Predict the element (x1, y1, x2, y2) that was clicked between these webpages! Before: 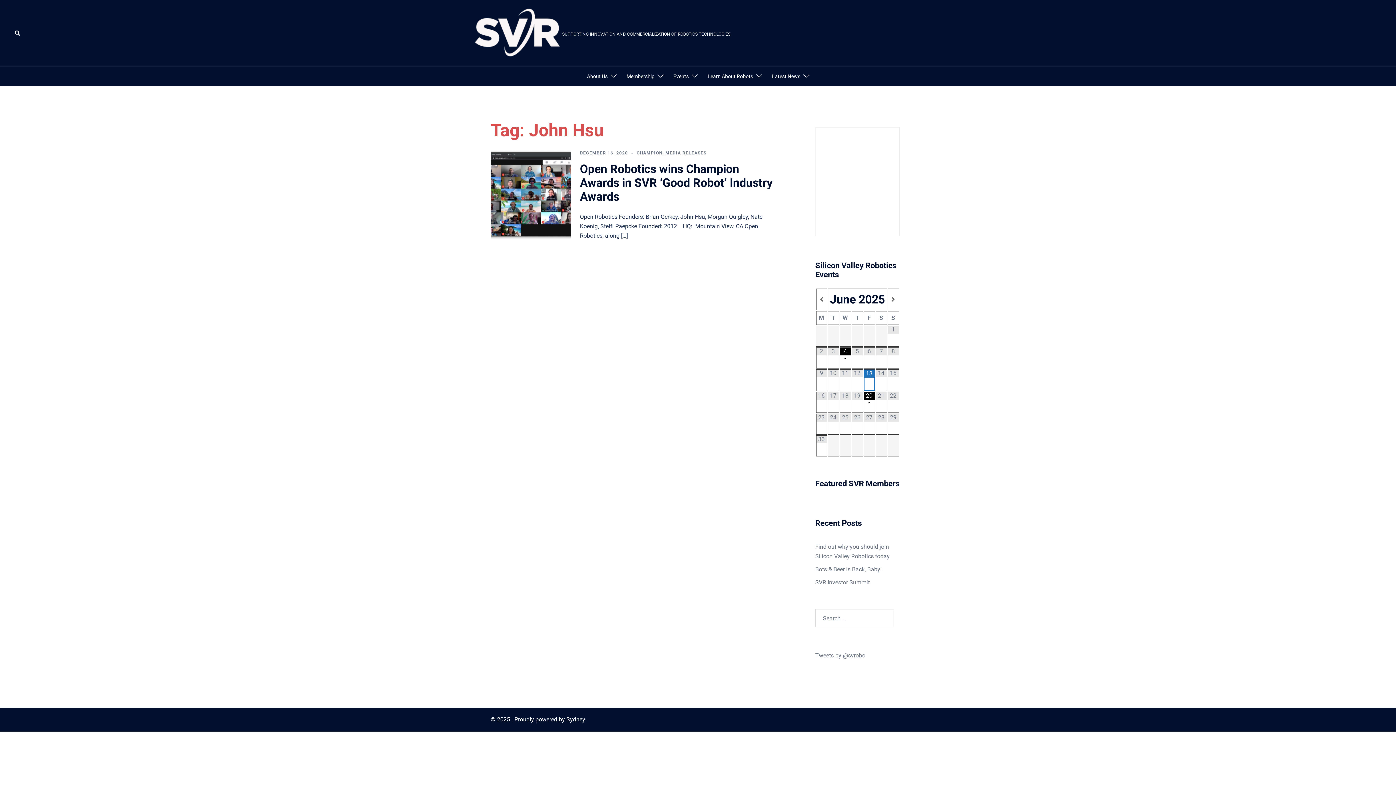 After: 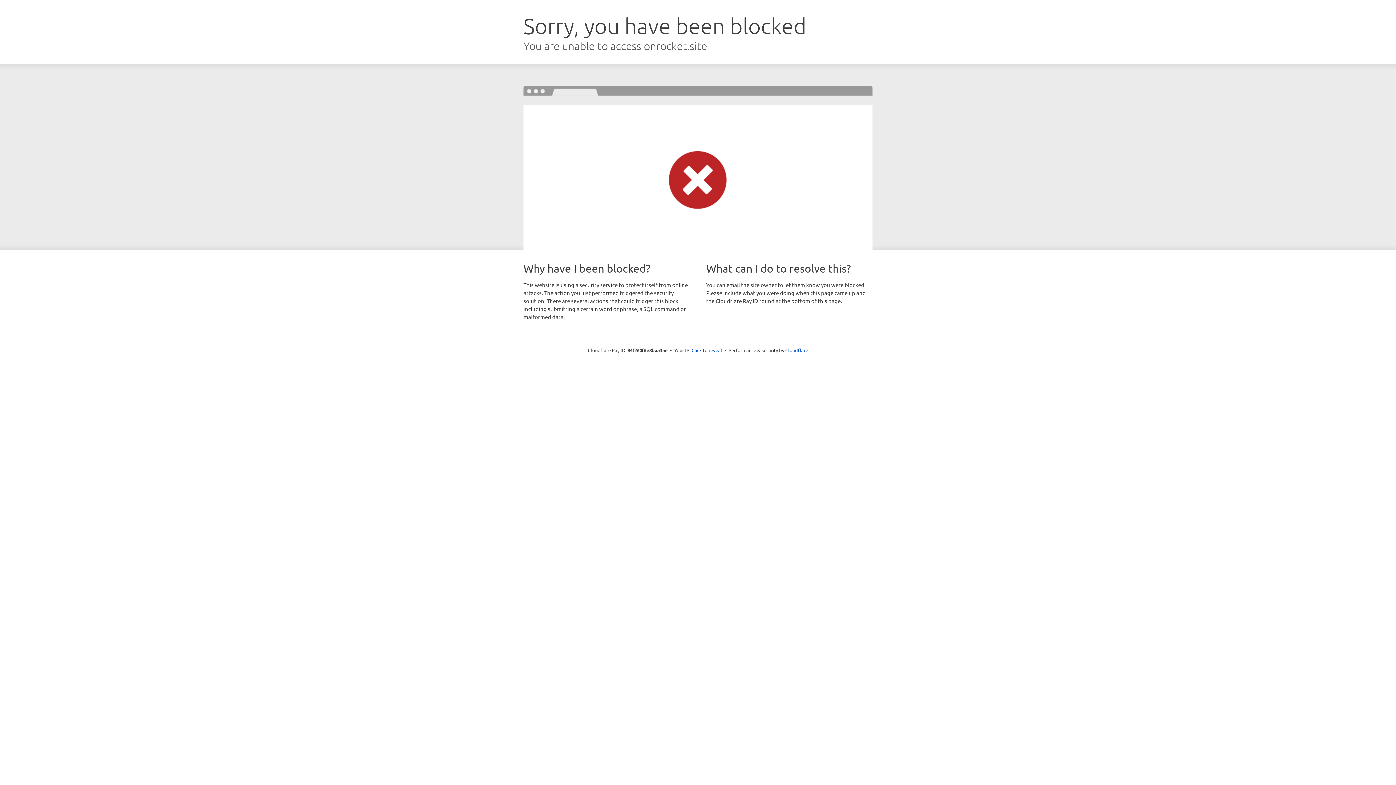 Action: label: Sydney bbox: (566, 716, 585, 723)